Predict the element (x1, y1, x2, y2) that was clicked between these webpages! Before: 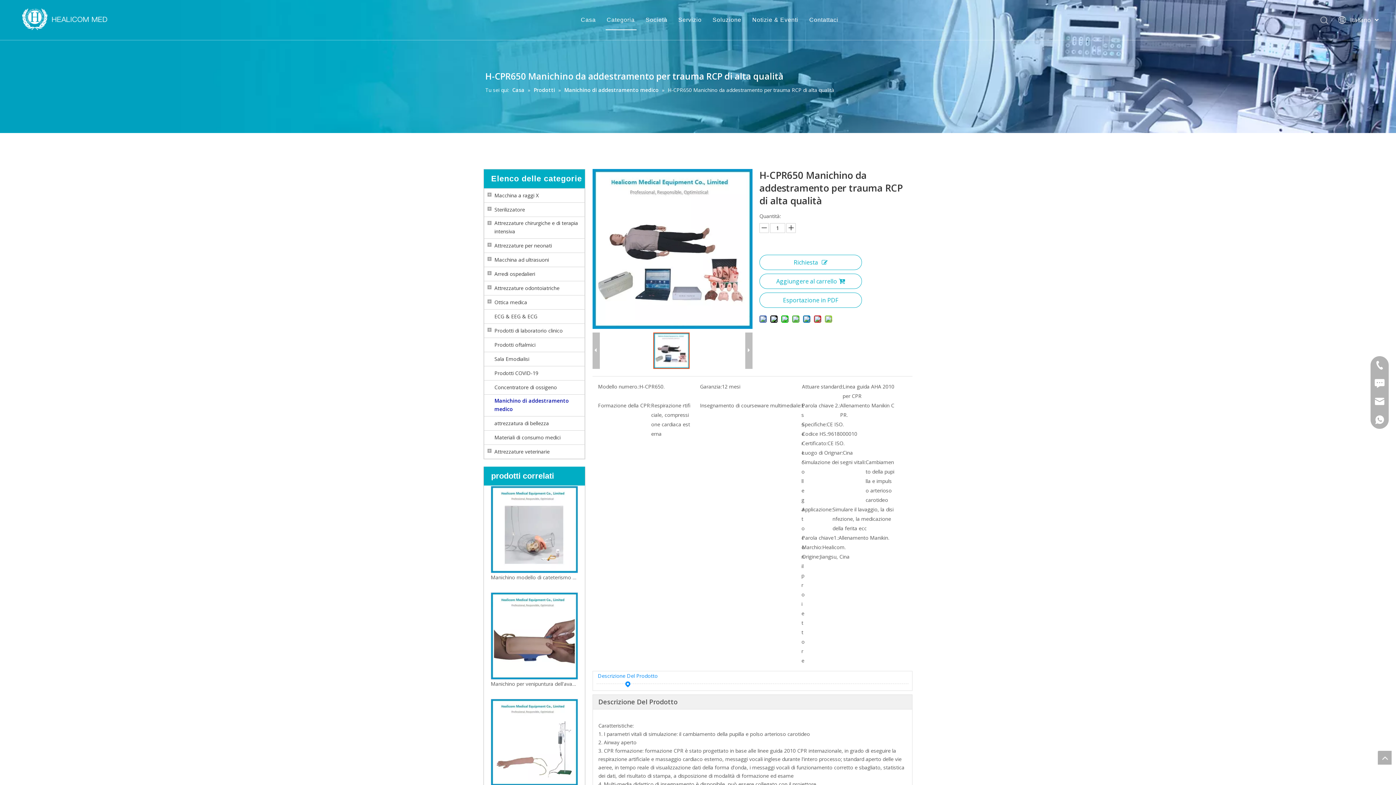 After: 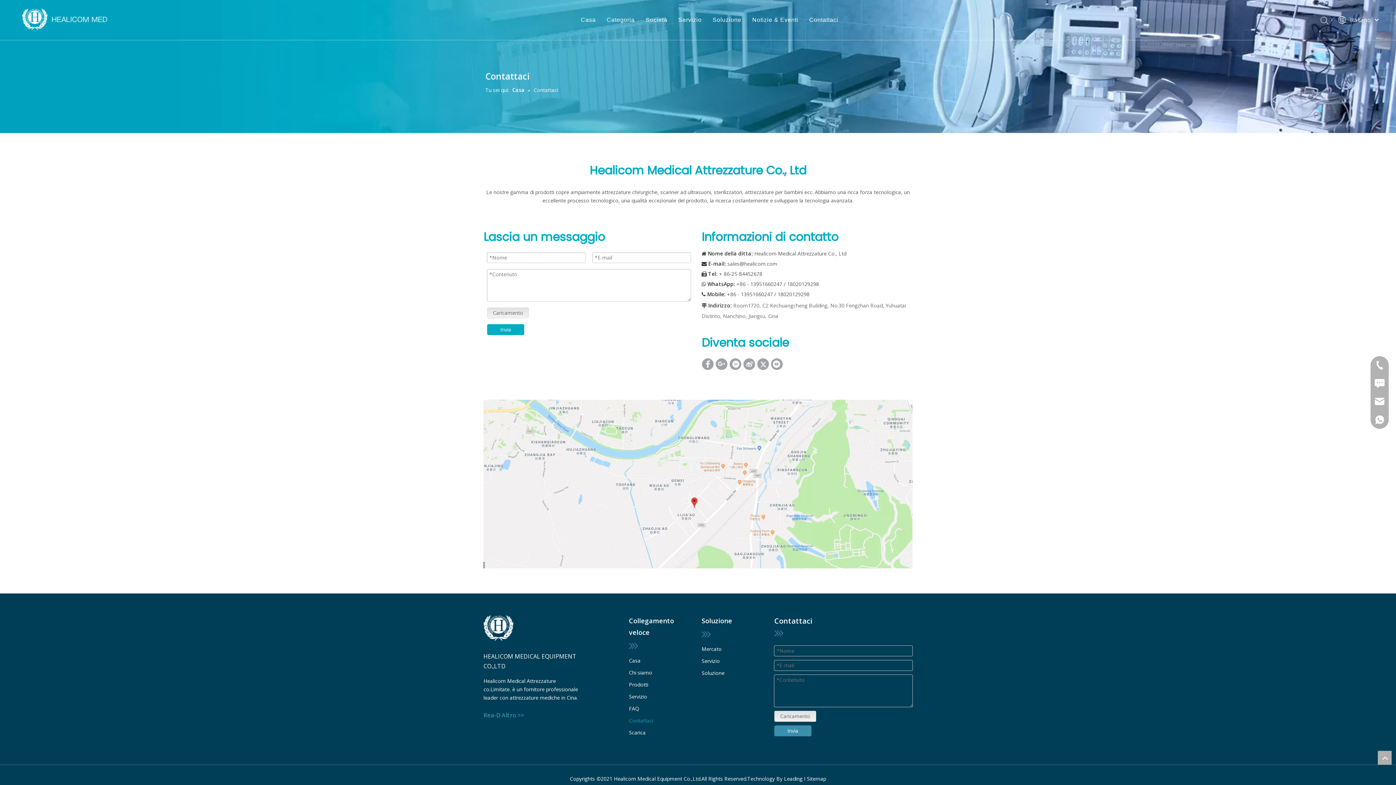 Action: label: Contattaci bbox: (809, 16, 838, 22)